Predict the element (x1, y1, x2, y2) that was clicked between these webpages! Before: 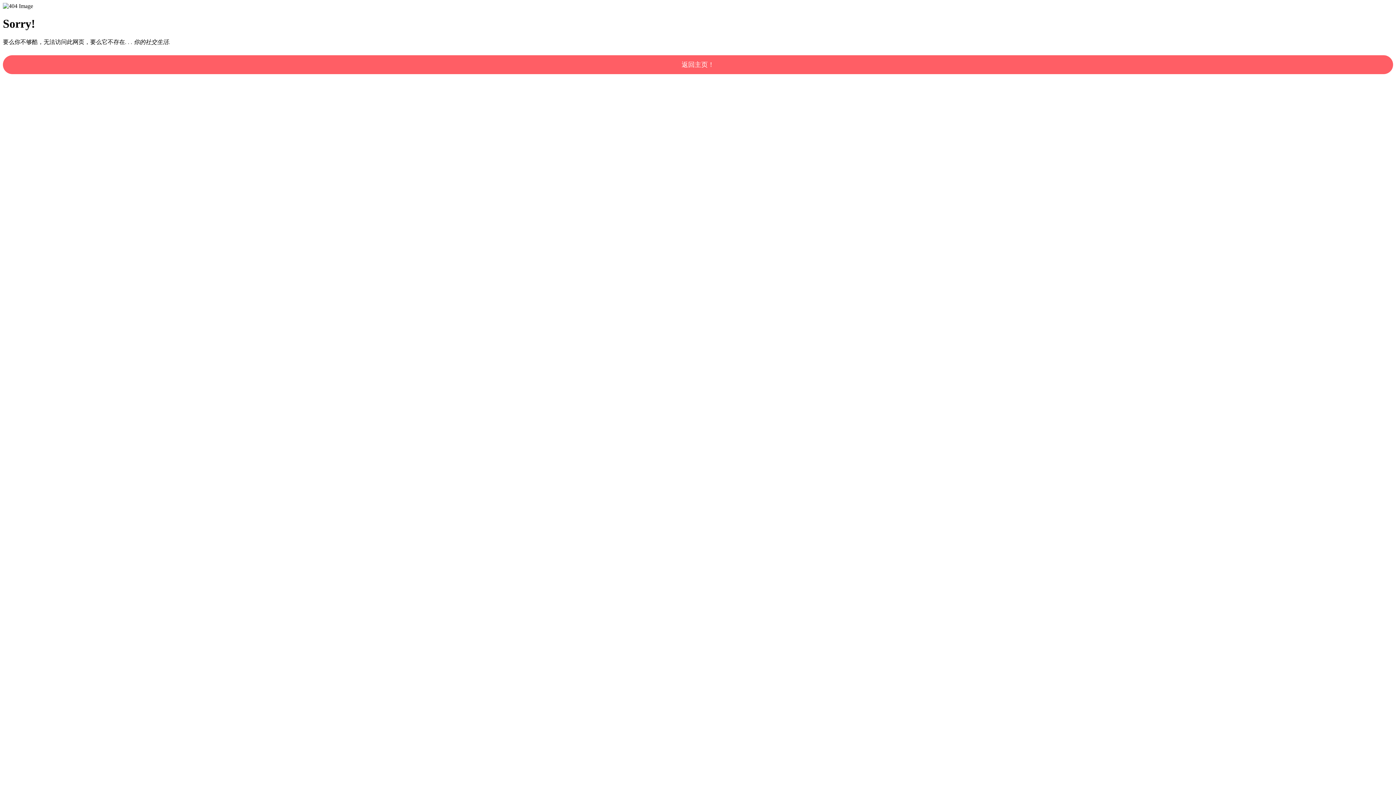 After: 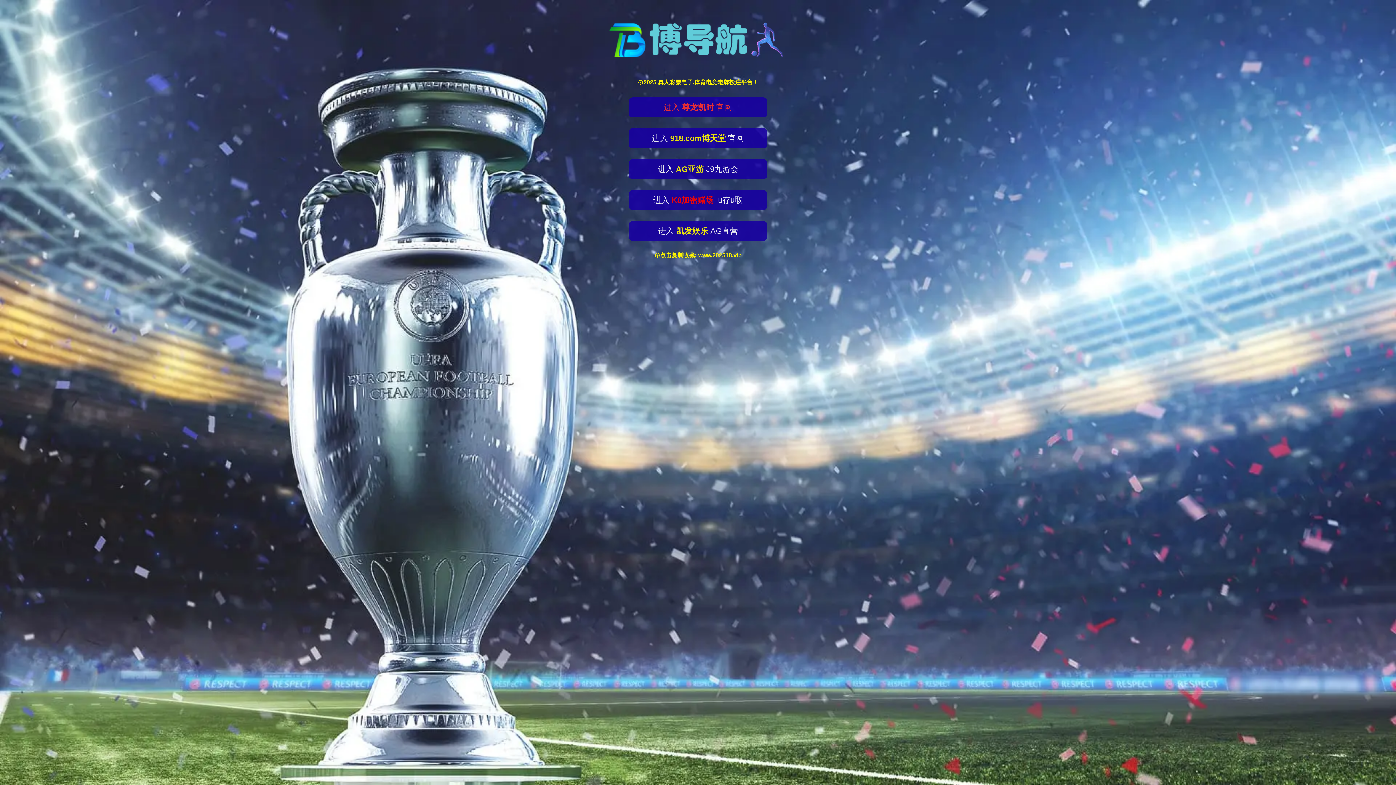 Action: label: 返回主页！ bbox: (2, 55, 1393, 74)